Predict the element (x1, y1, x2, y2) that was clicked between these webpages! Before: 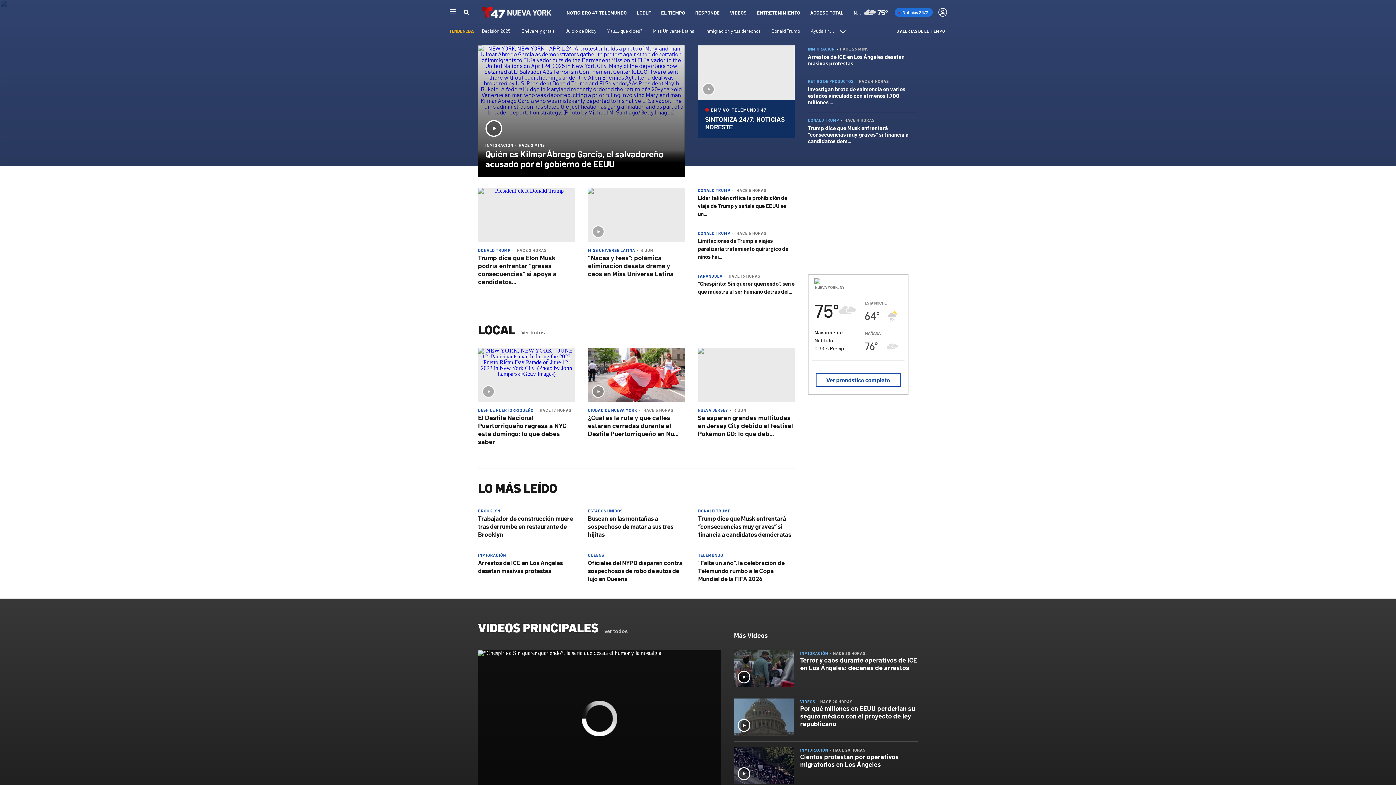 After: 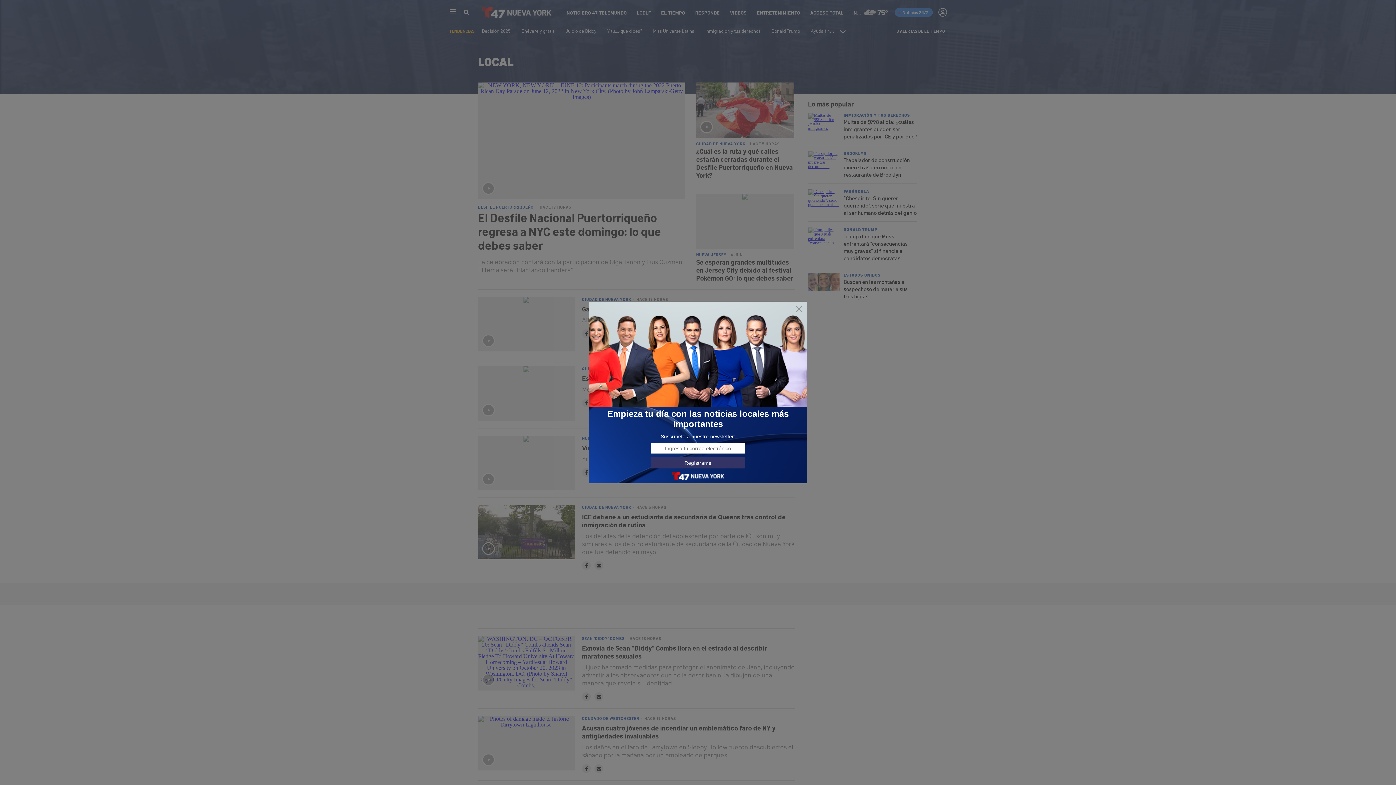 Action: label: Ver todos bbox: (521, 330, 545, 335)